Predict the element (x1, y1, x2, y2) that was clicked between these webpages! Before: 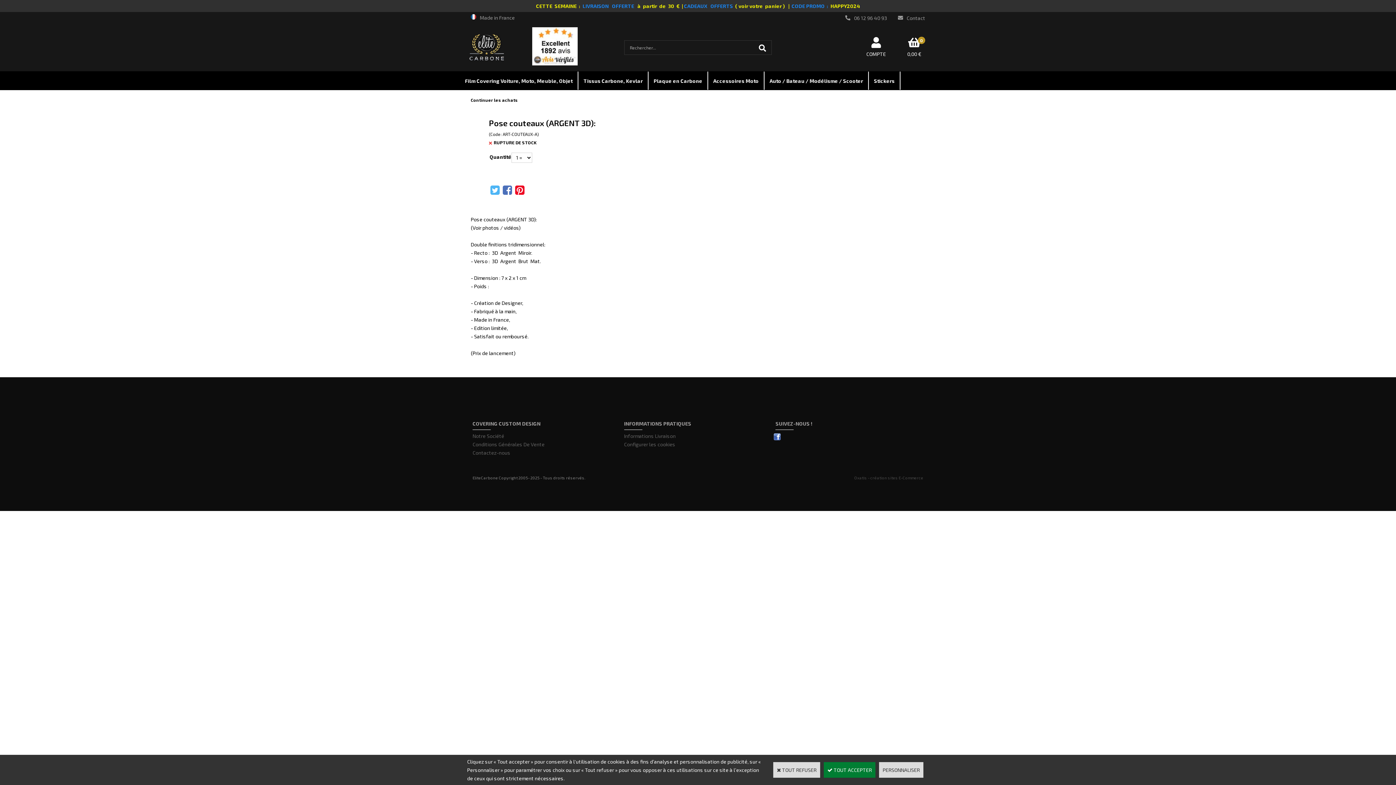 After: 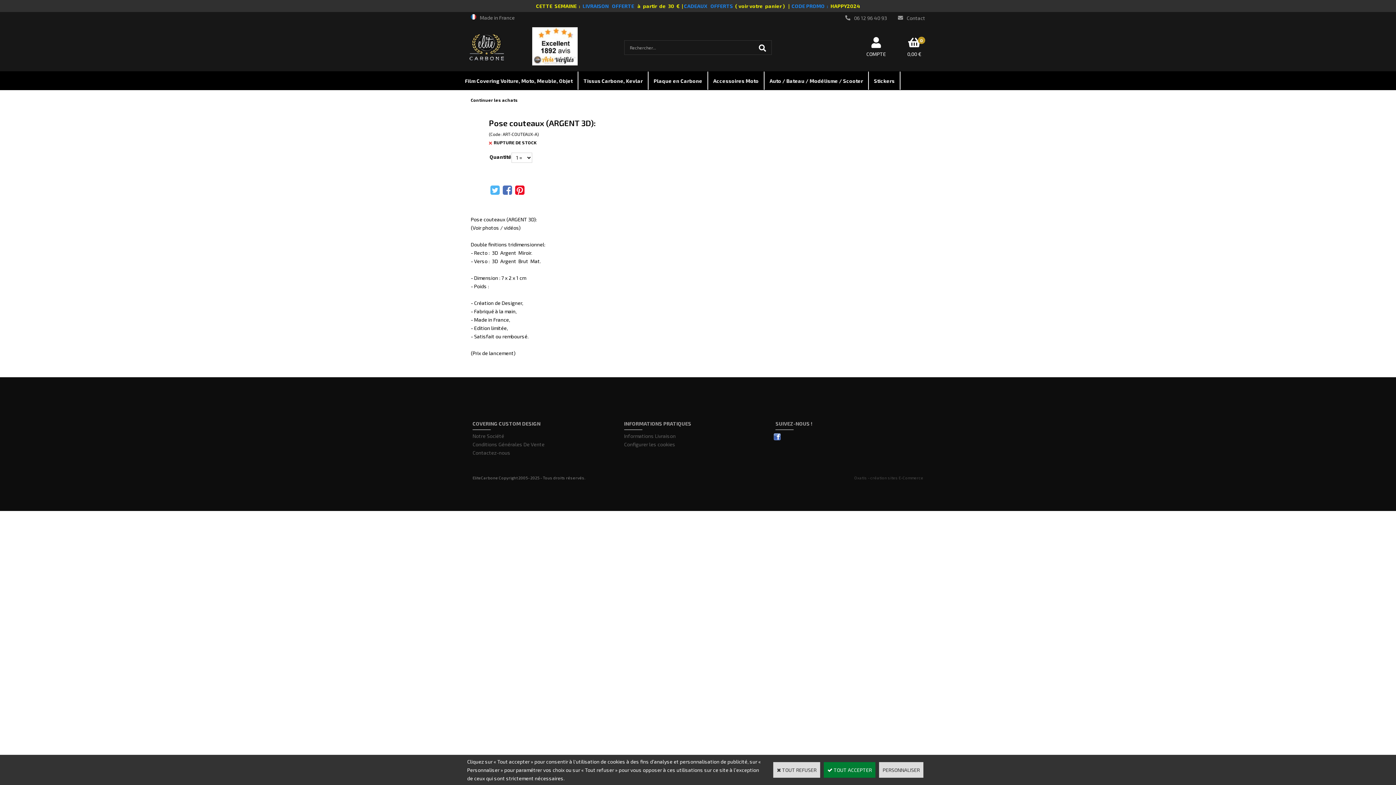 Action: label: 06 12 96 40 93 bbox: (845, 14, 887, 21)